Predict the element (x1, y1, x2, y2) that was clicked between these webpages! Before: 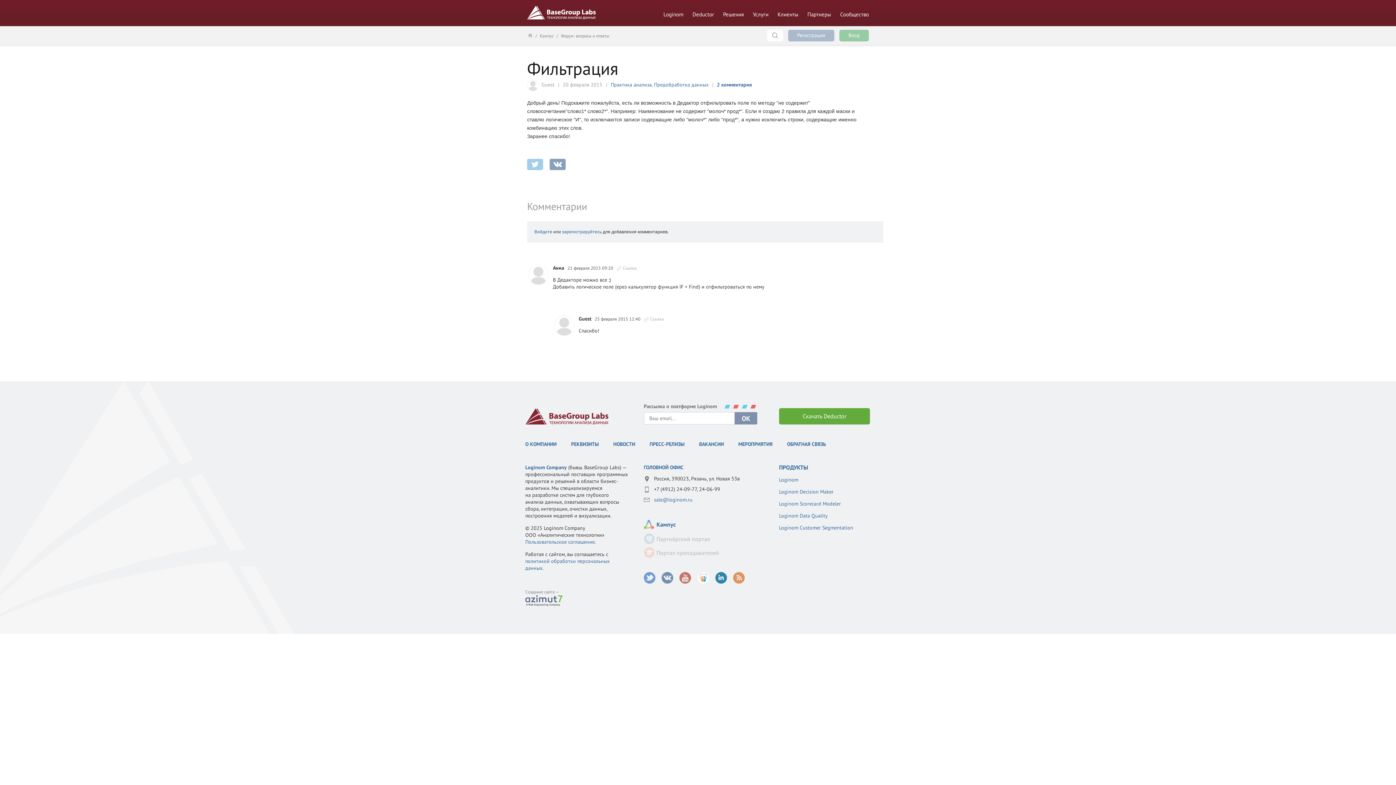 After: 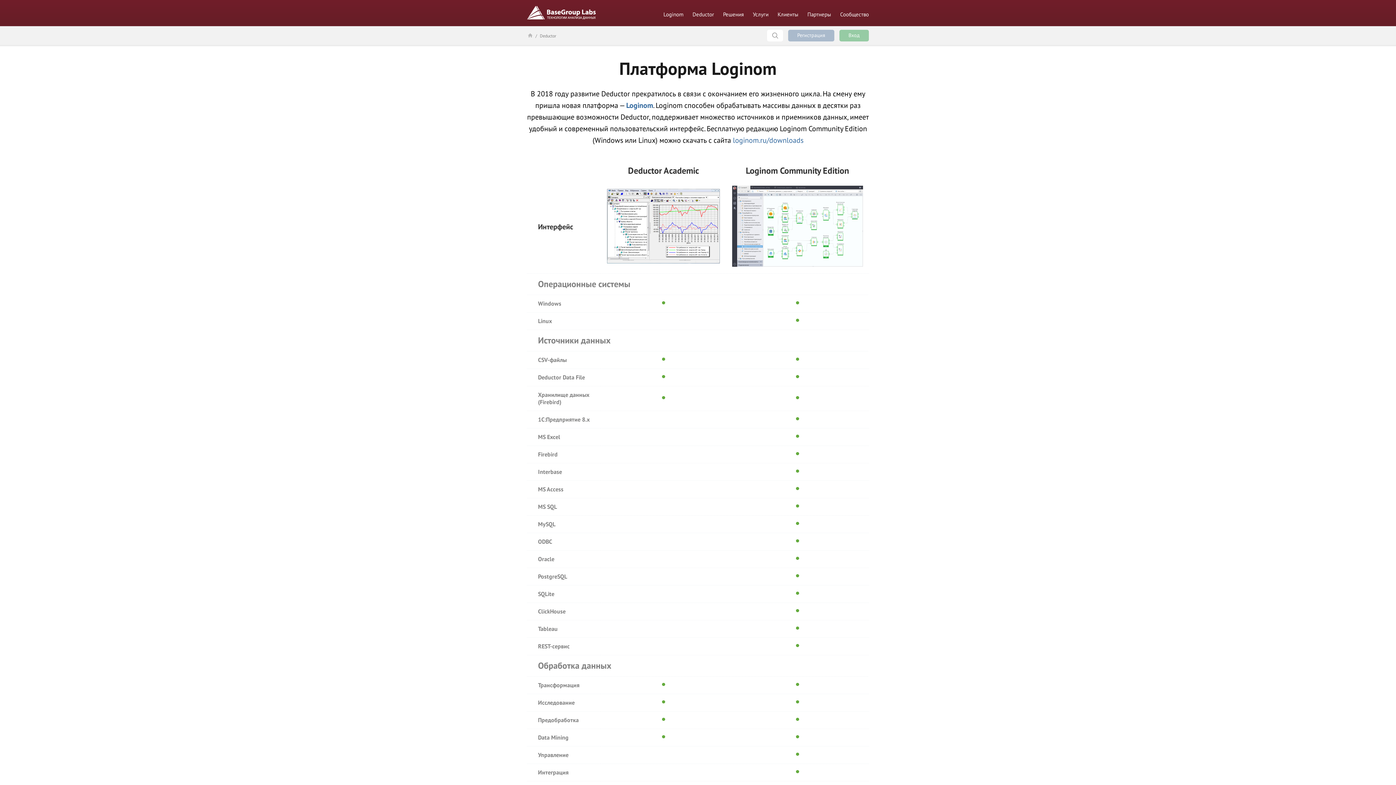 Action: label: Скачать Deductor bbox: (779, 408, 870, 424)